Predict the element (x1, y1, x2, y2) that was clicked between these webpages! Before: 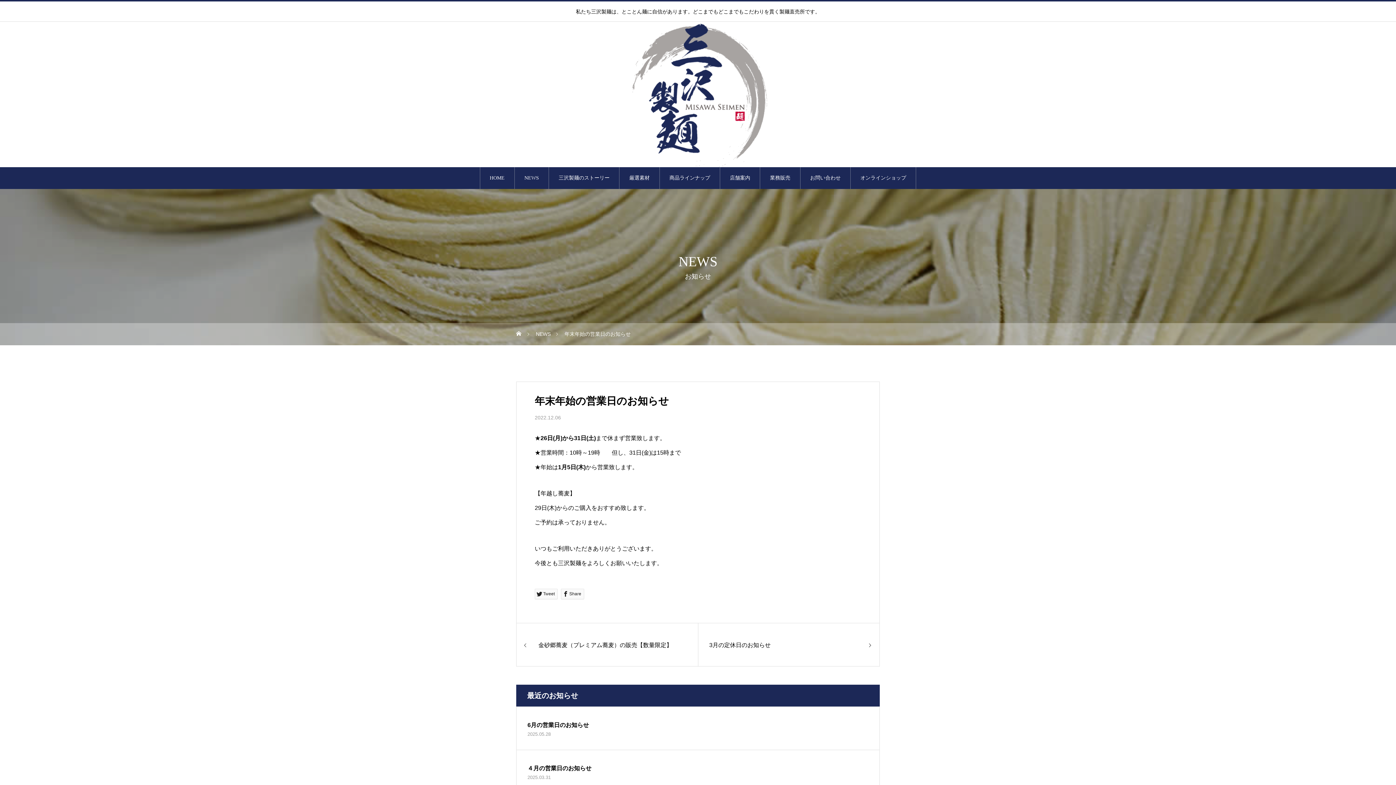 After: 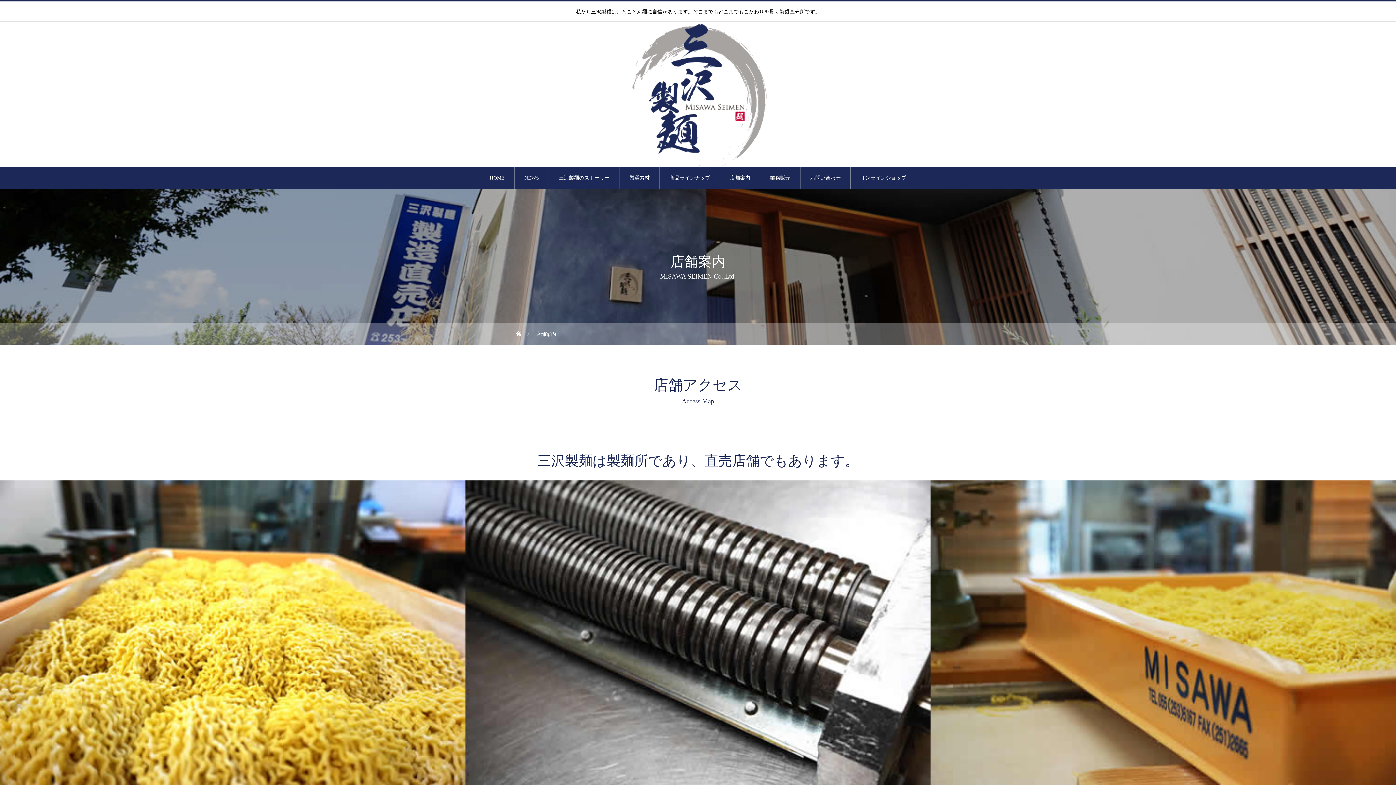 Action: label: 店舗案内 bbox: (720, 167, 760, 189)